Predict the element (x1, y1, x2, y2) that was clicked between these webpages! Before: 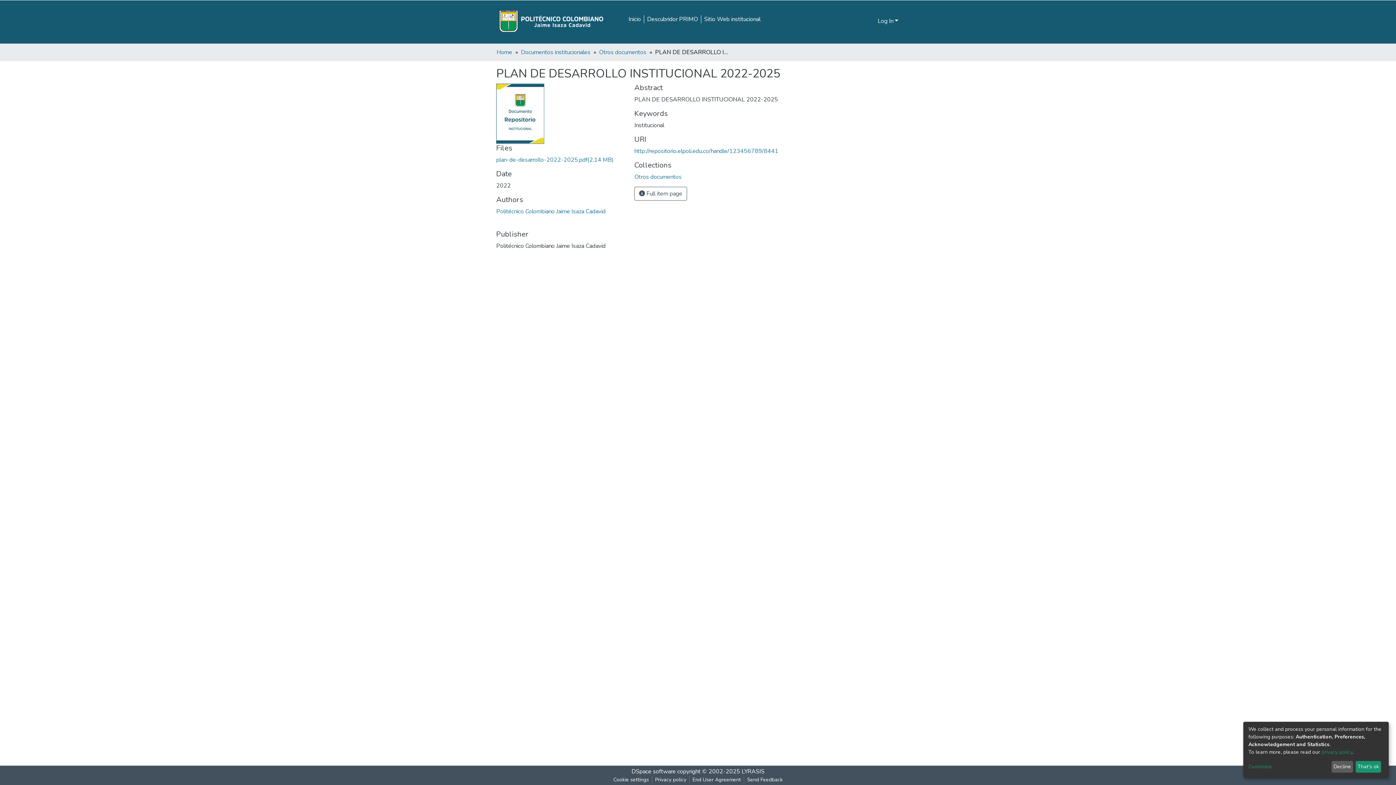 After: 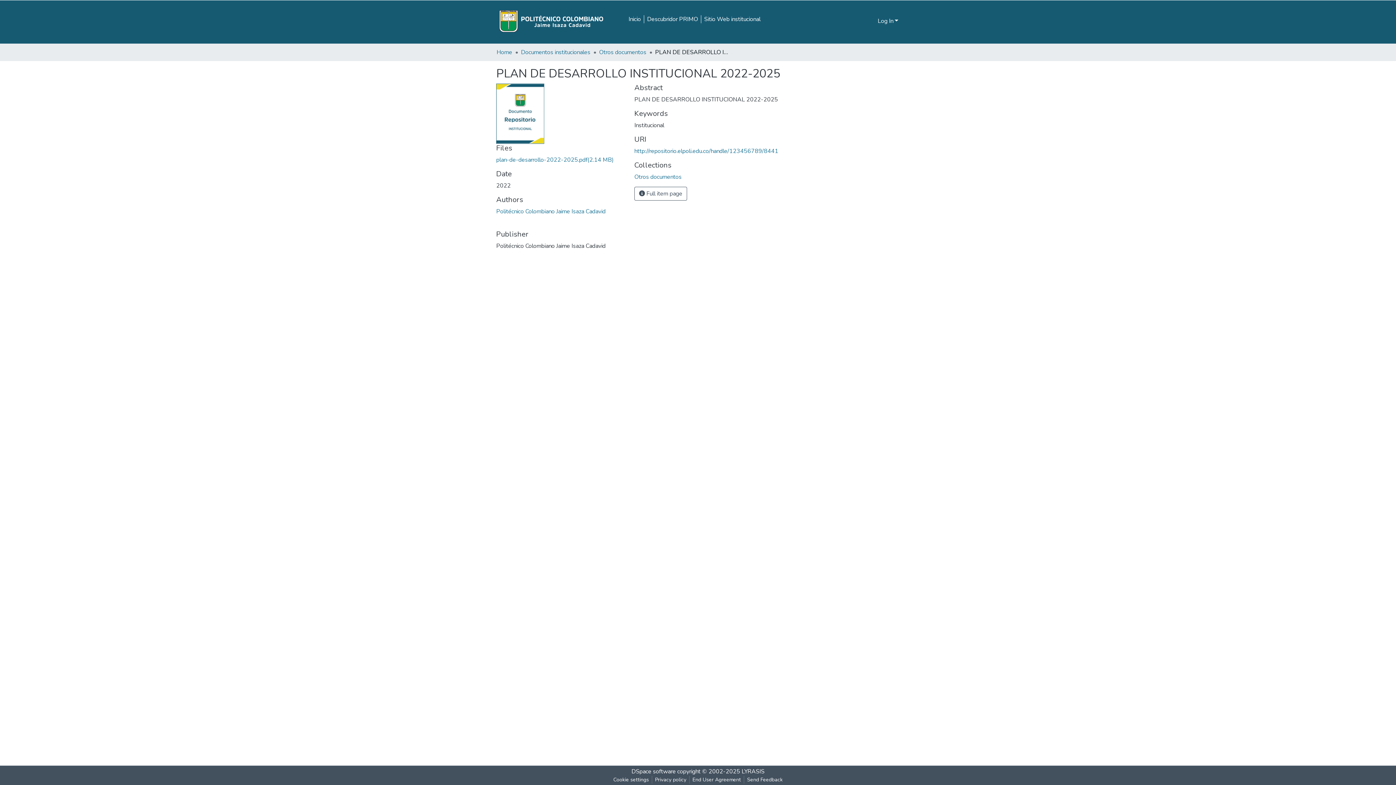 Action: bbox: (1355, 761, 1381, 773) label: That's ok